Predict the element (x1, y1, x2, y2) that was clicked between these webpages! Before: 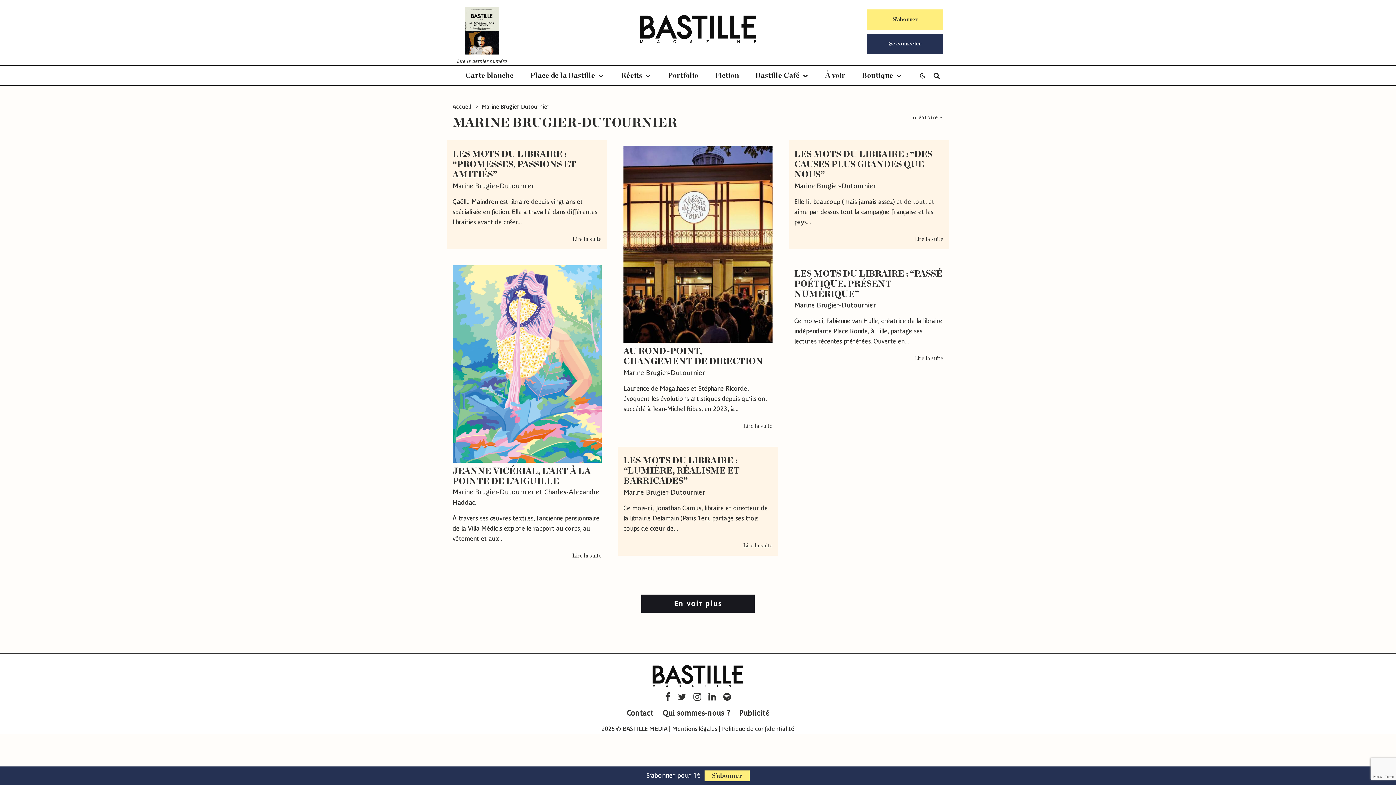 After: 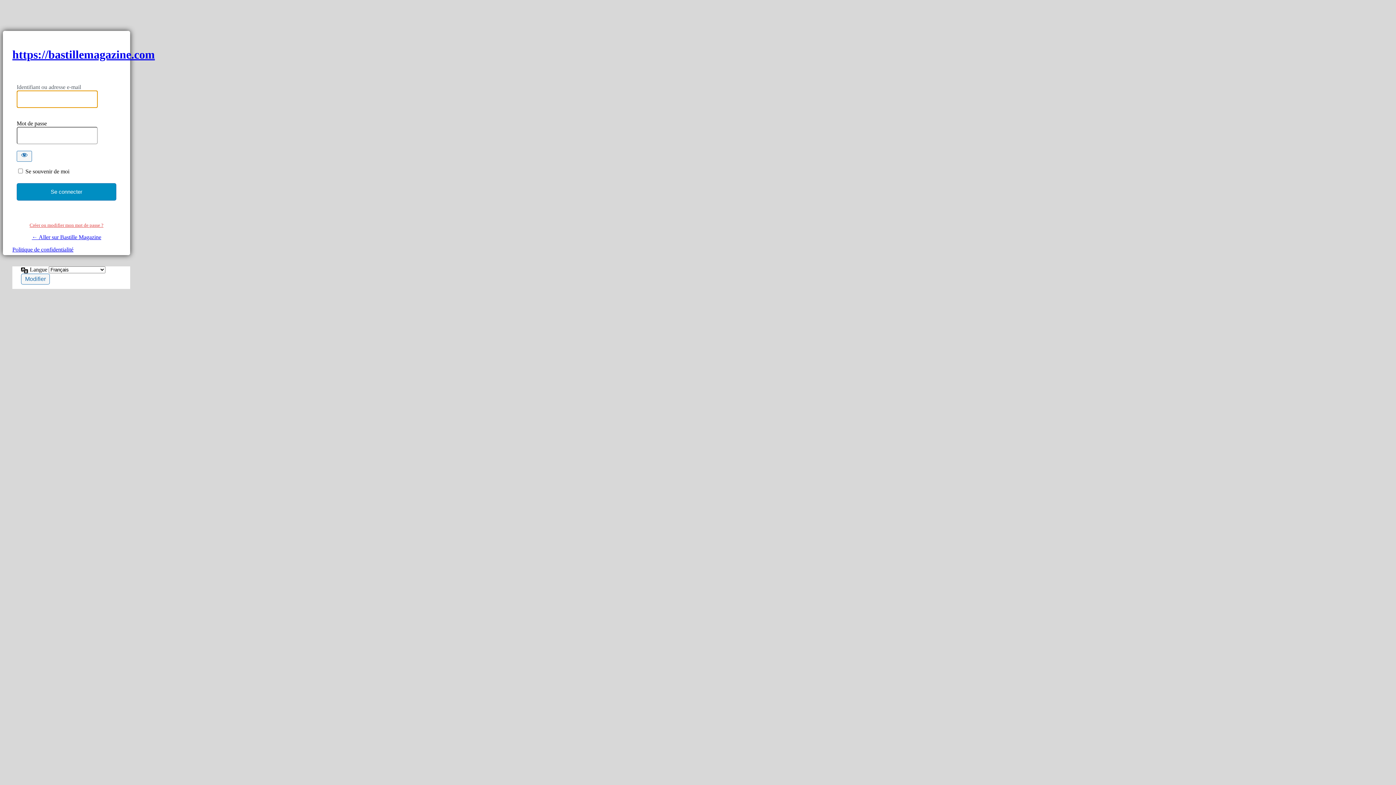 Action: label: Se connecter bbox: (867, 33, 943, 54)